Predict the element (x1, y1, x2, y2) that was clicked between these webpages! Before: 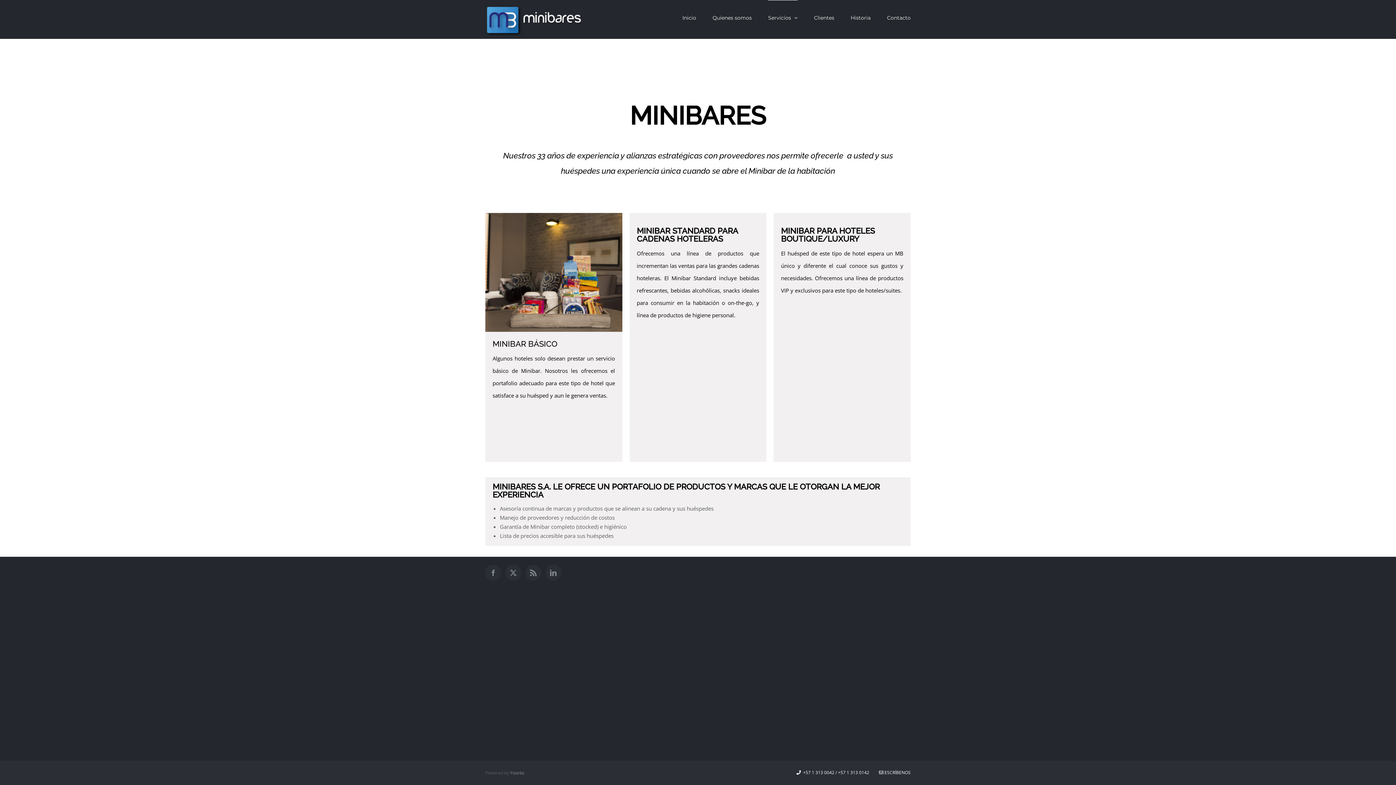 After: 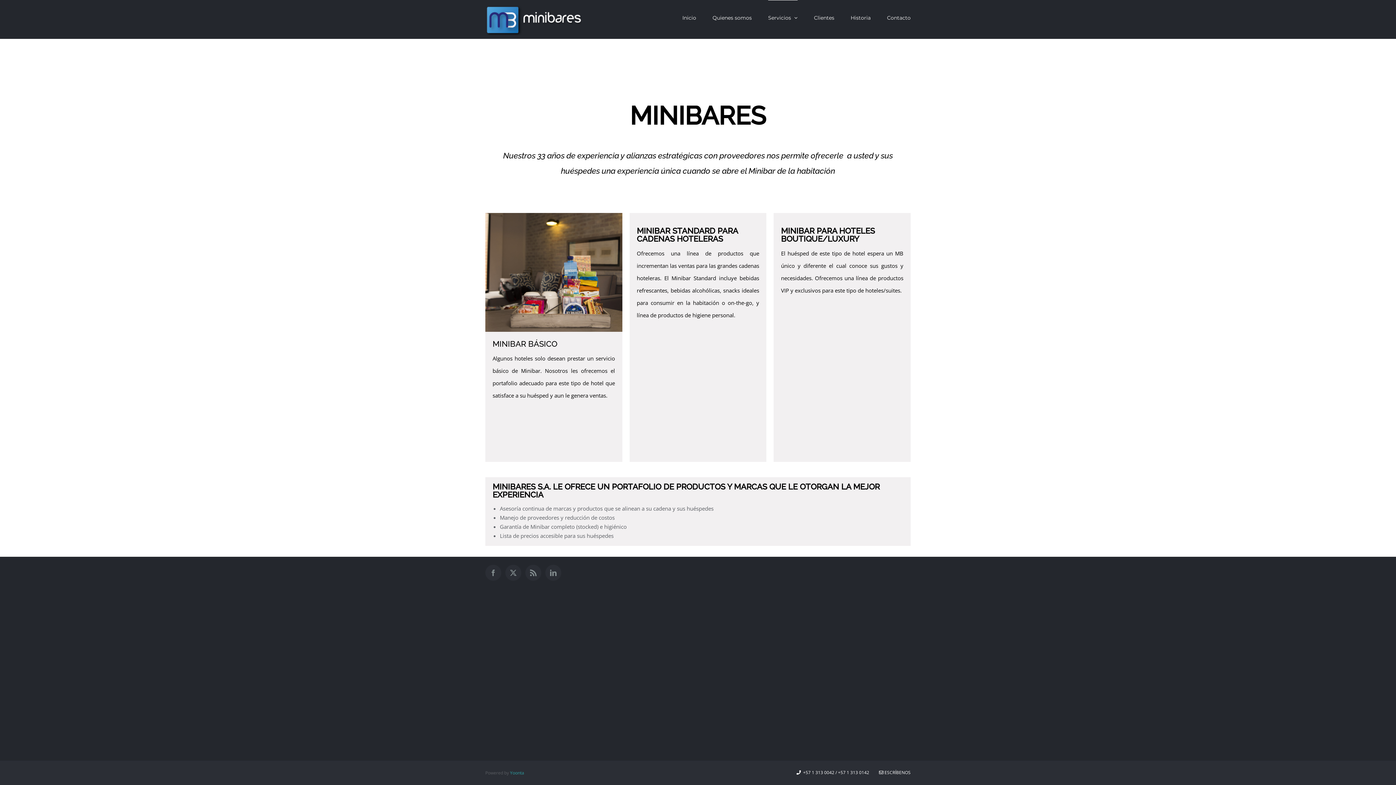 Action: bbox: (510, 770, 524, 776) label: Yoonta